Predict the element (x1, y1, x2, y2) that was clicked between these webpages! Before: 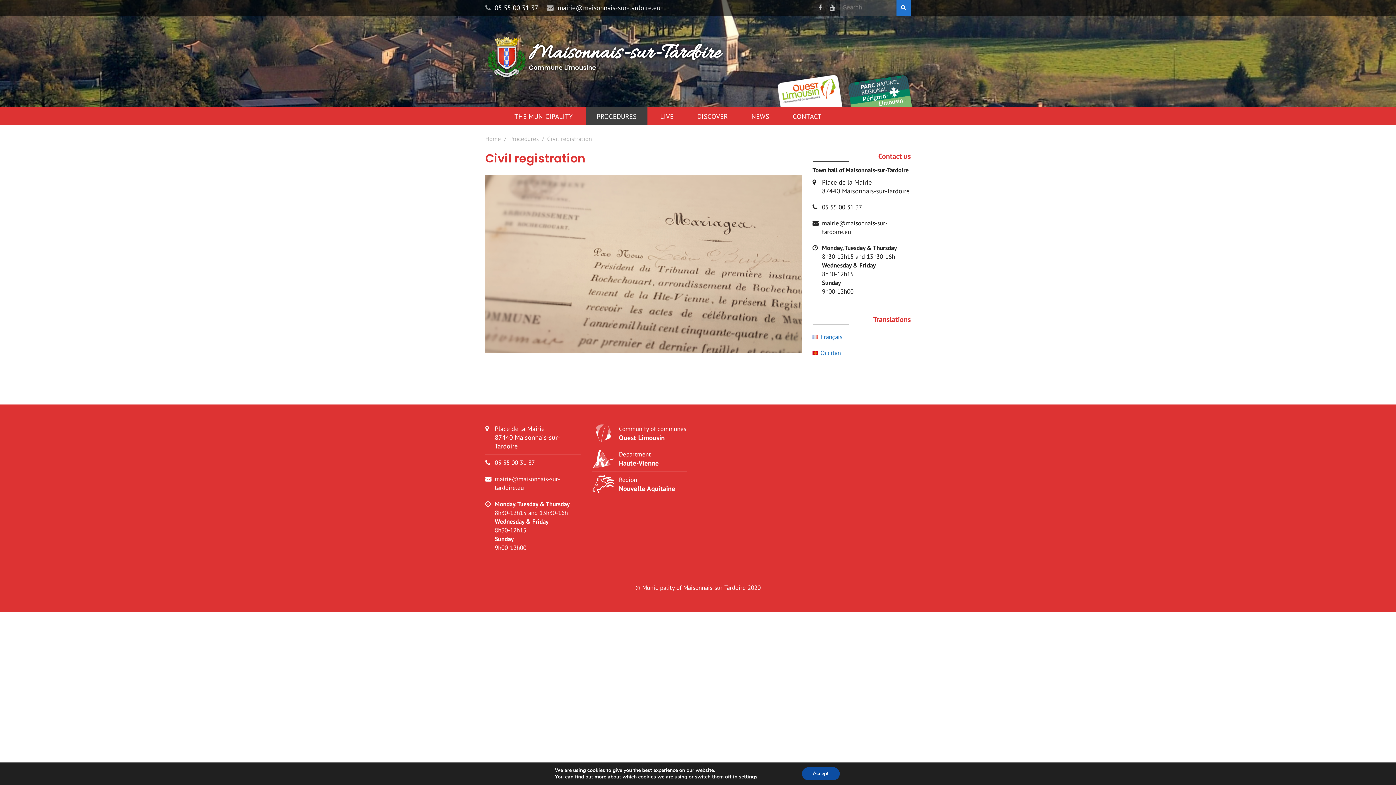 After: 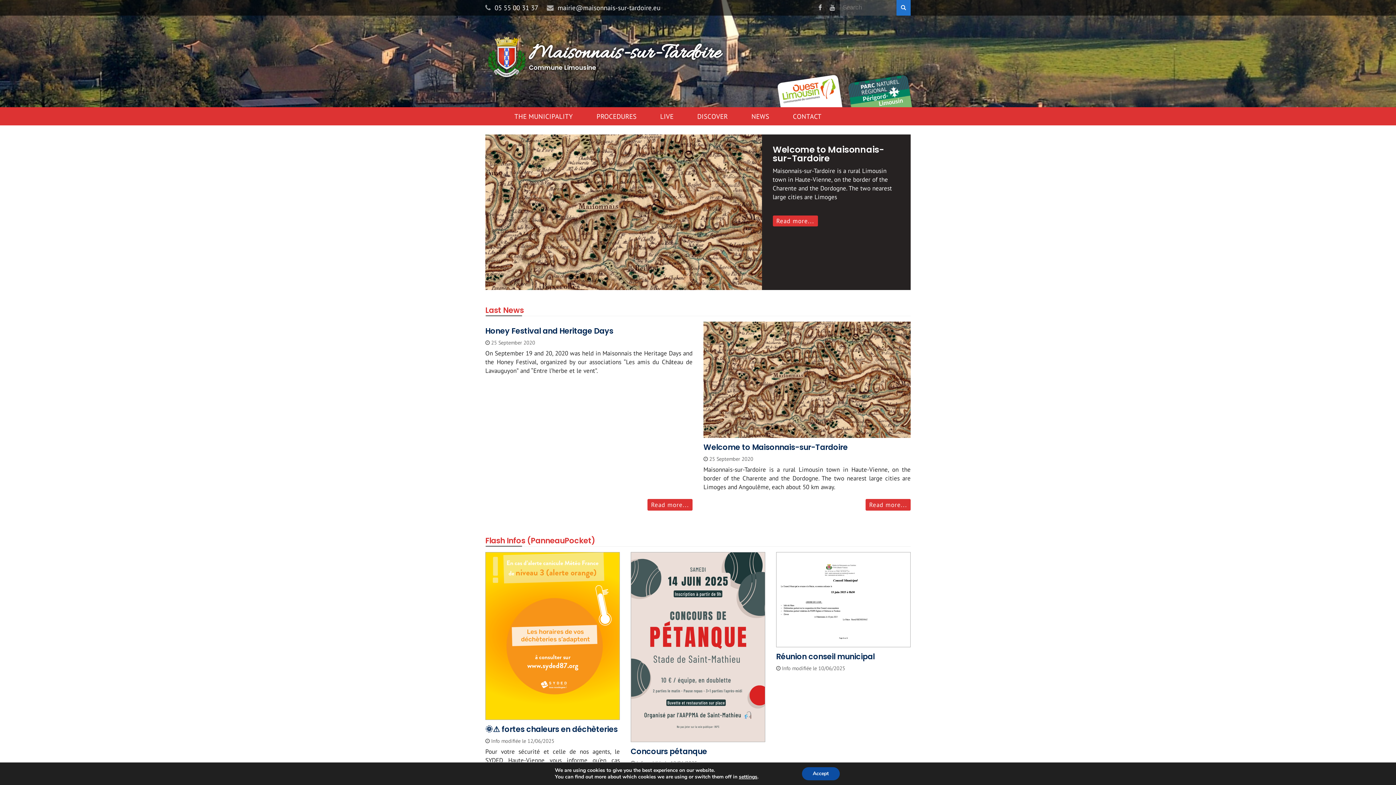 Action: label: Maisonnais-sur-Tardoire
Commune Limousine bbox: (485, 35, 910, 78)